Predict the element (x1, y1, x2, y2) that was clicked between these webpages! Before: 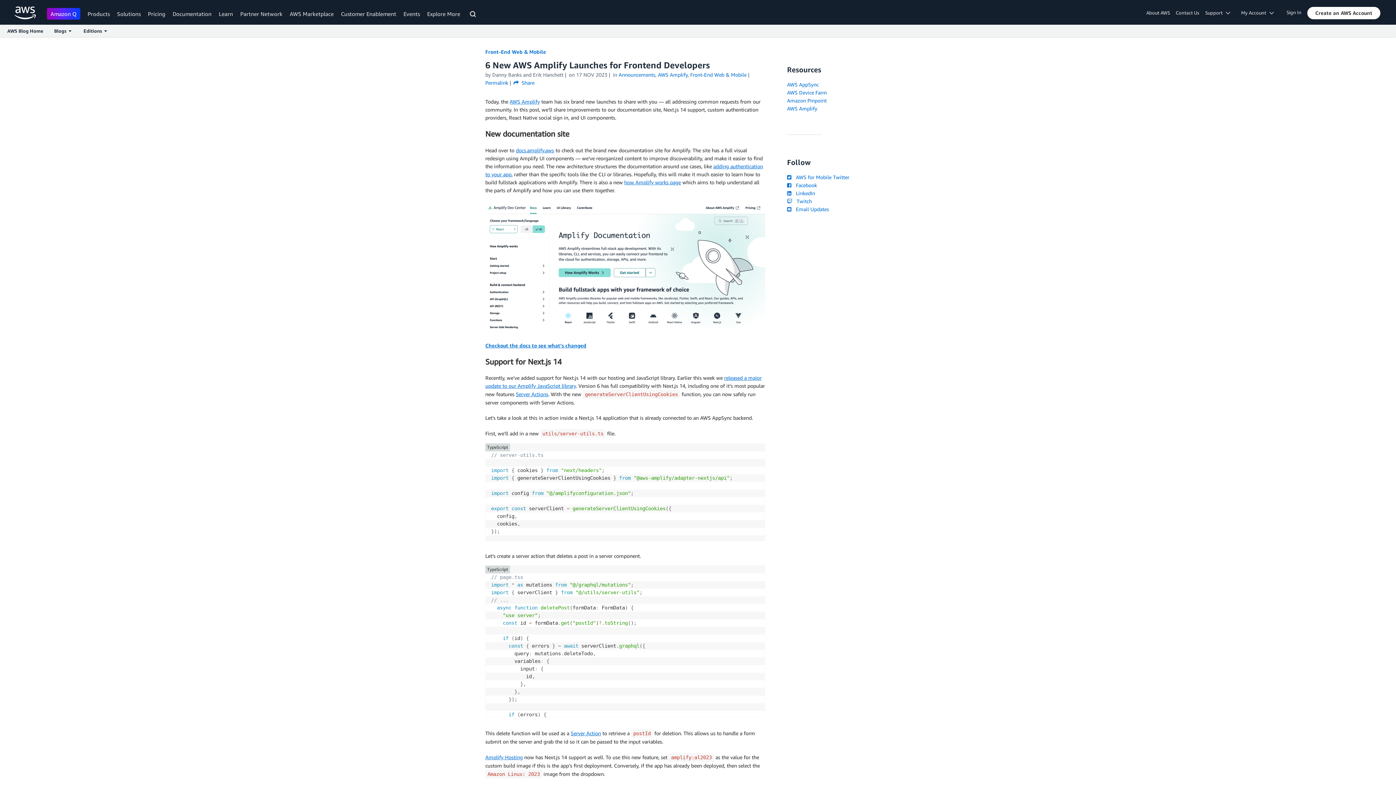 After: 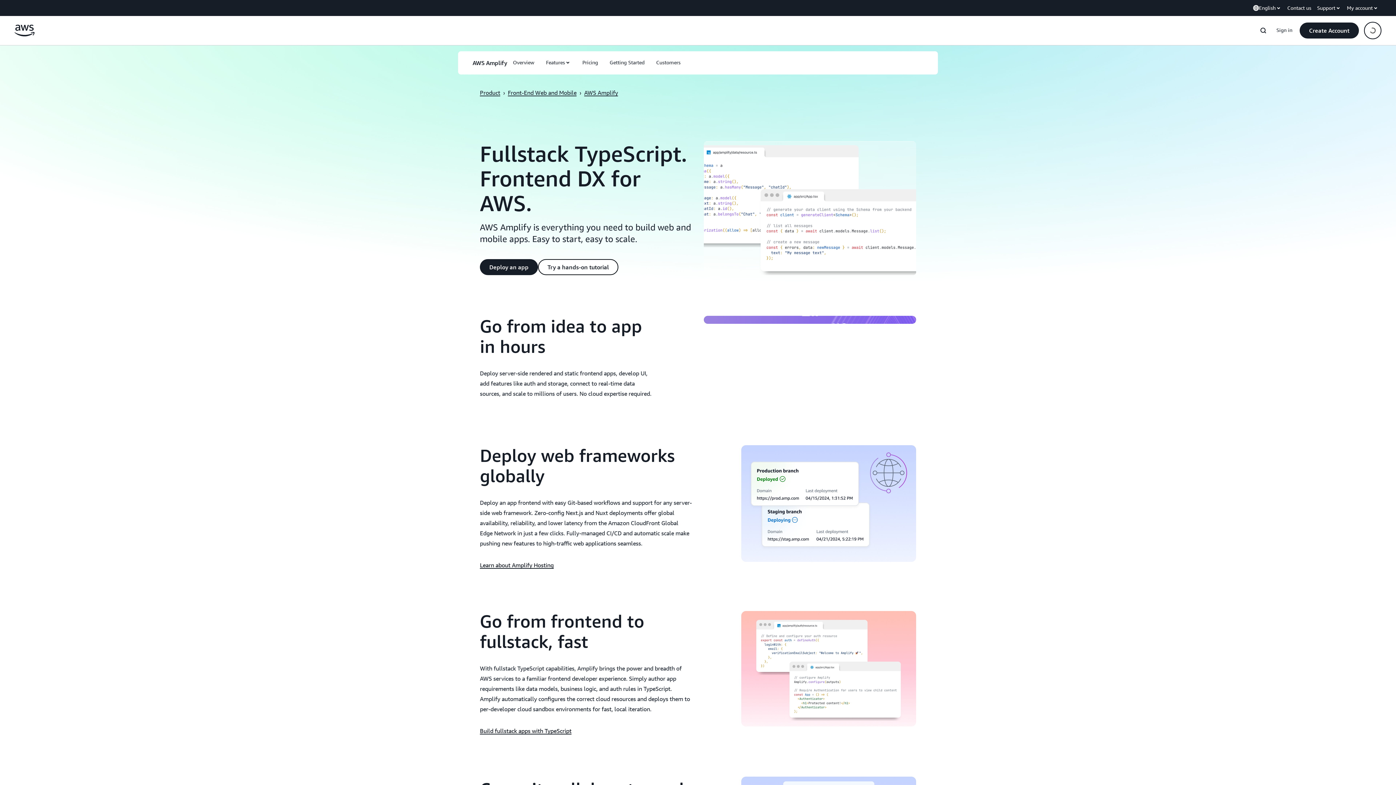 Action: bbox: (509, 98, 540, 104) label: AWS Amplify